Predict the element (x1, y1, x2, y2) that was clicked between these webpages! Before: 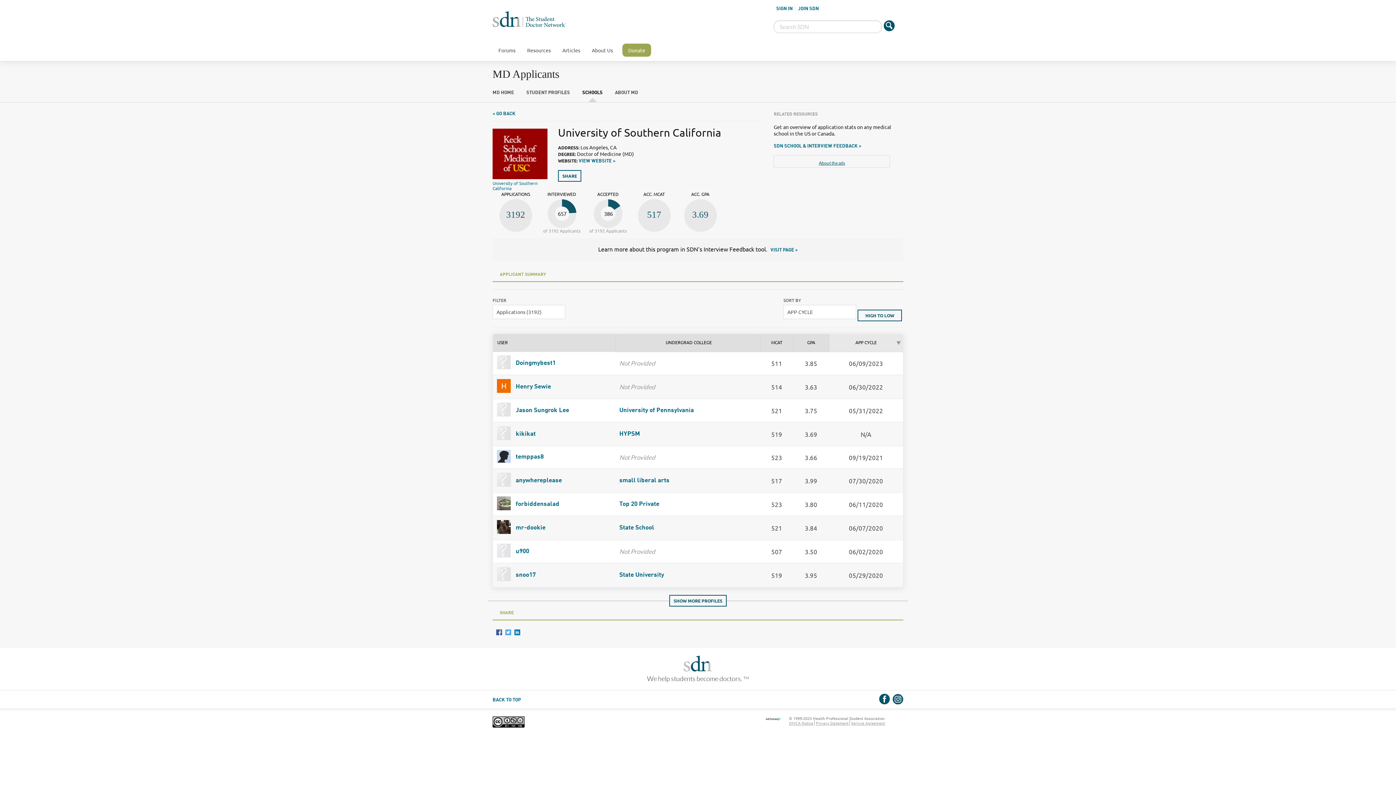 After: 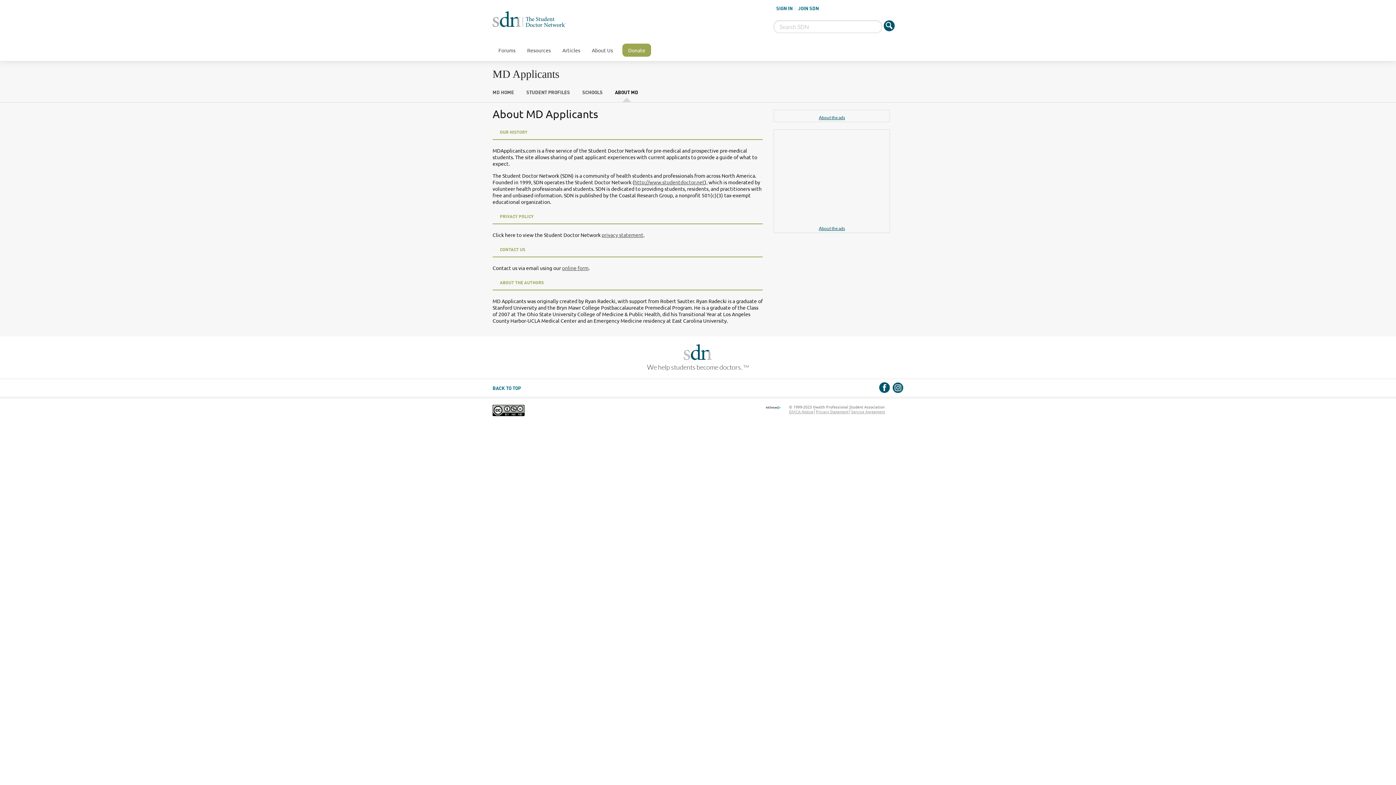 Action: bbox: (615, 90, 638, 95) label: ABOUT MD